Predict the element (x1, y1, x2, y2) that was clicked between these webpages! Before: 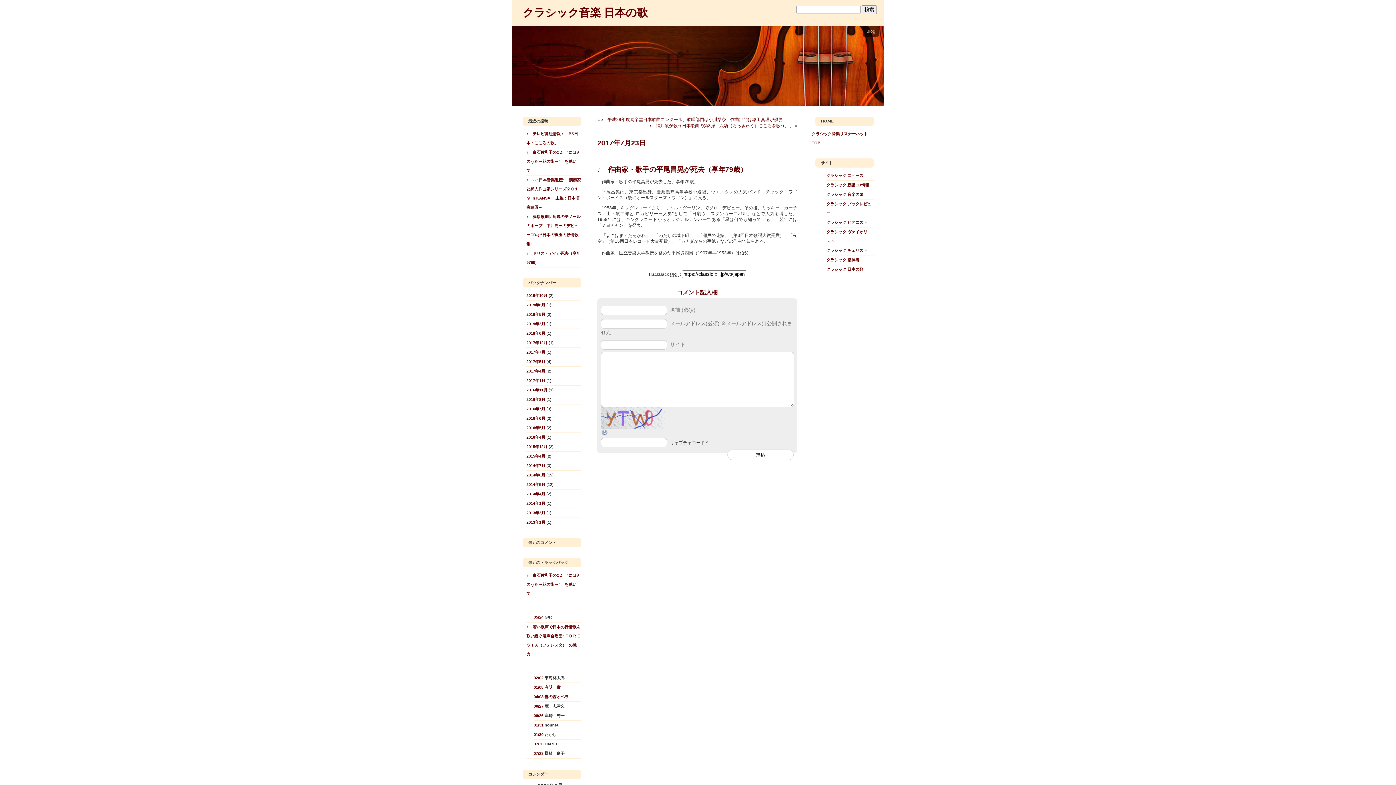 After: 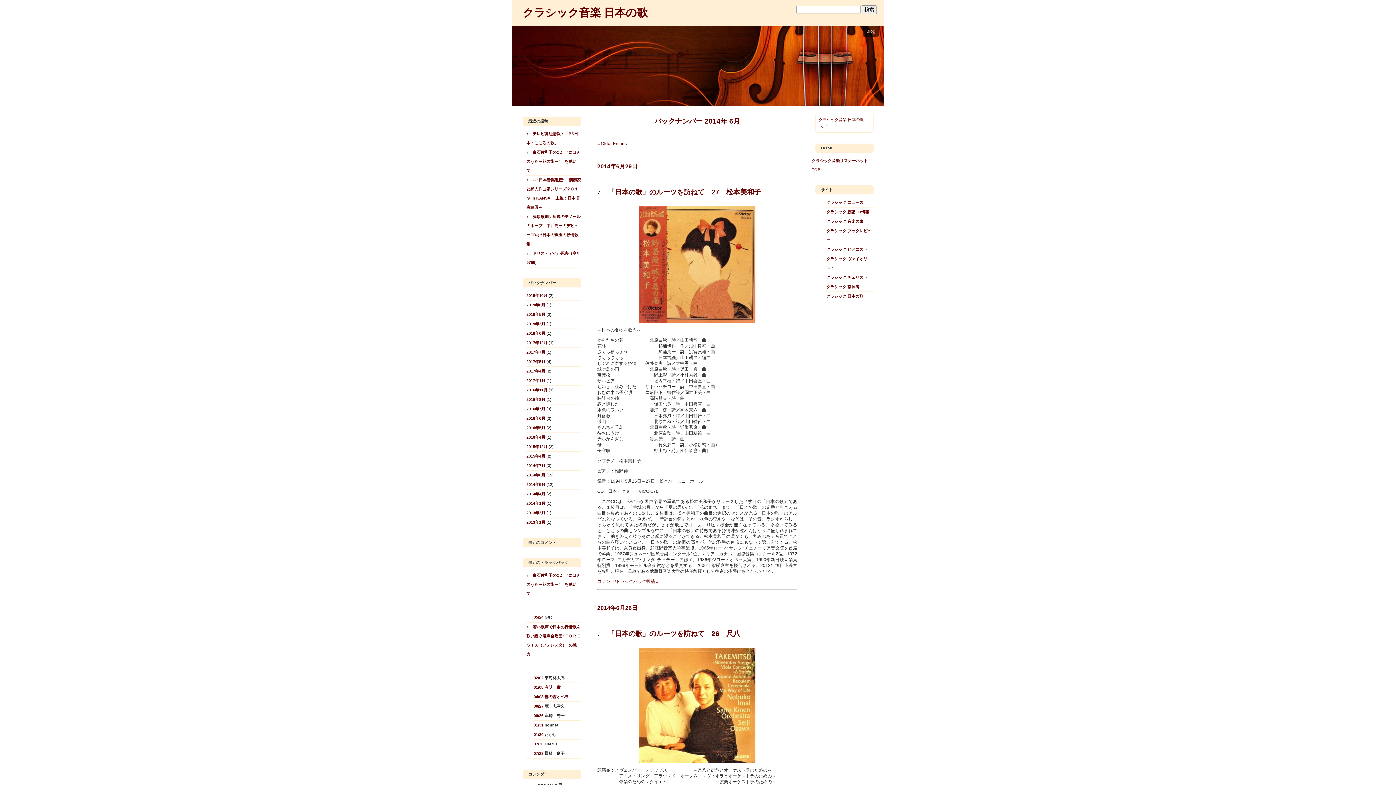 Action: bbox: (526, 473, 545, 477) label: 2014年6月